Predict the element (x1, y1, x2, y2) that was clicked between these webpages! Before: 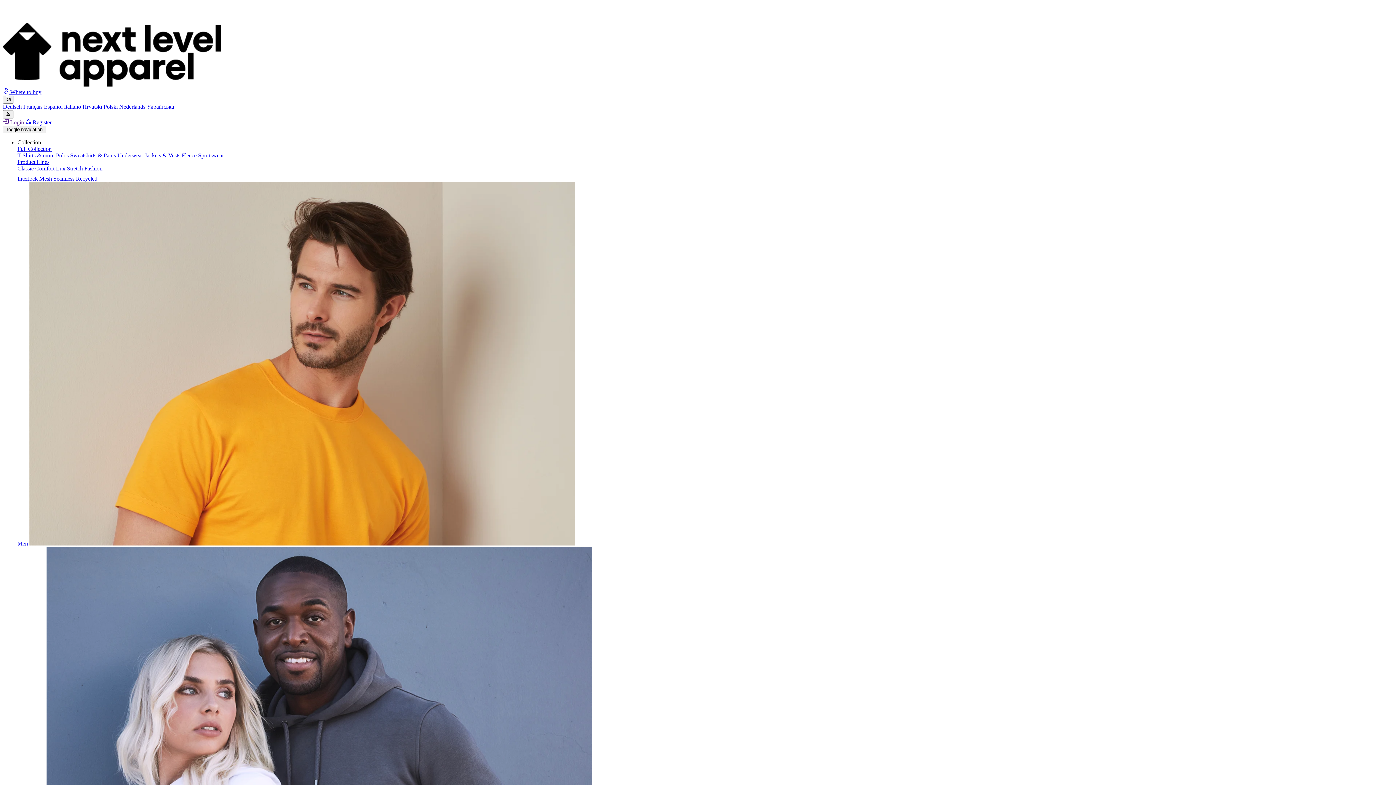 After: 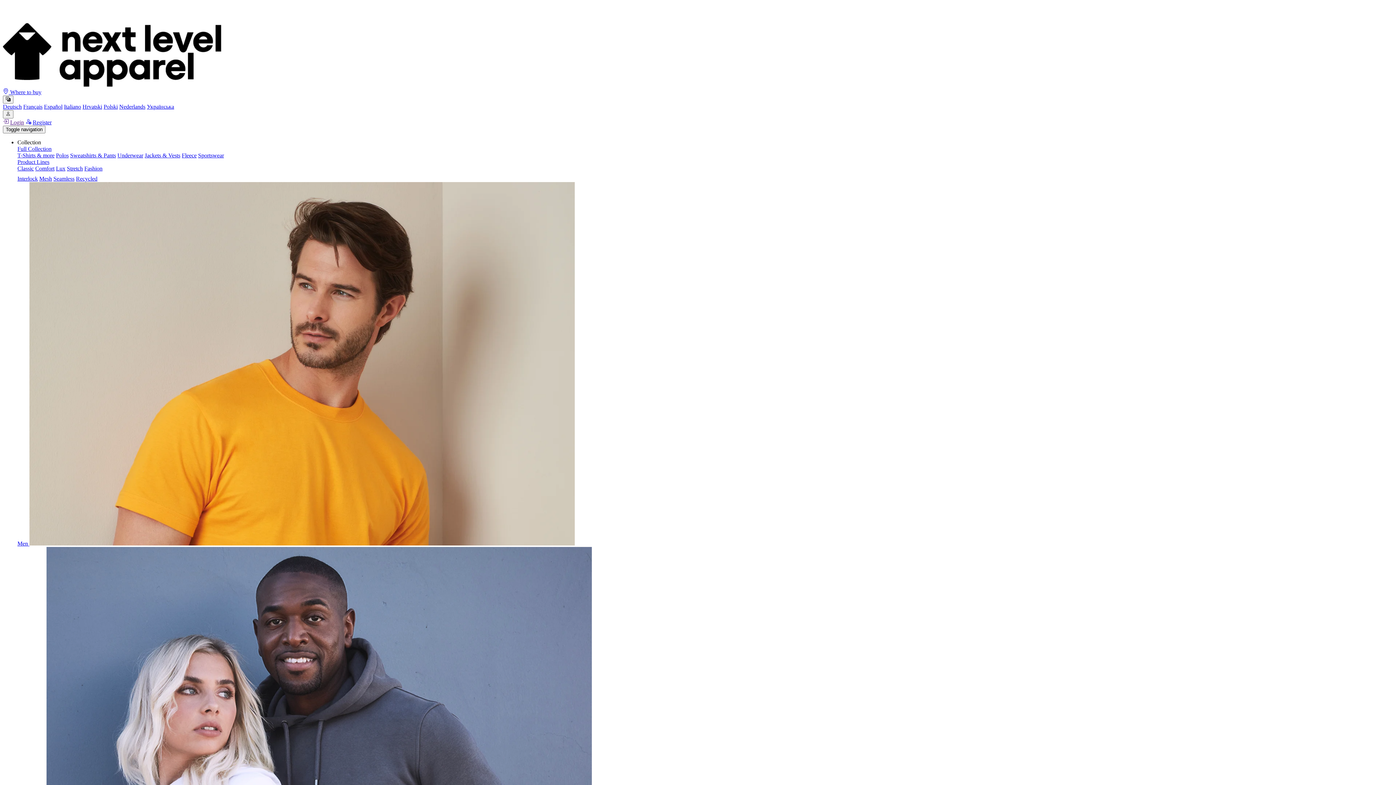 Action: bbox: (25, 119, 51, 125) label: Register